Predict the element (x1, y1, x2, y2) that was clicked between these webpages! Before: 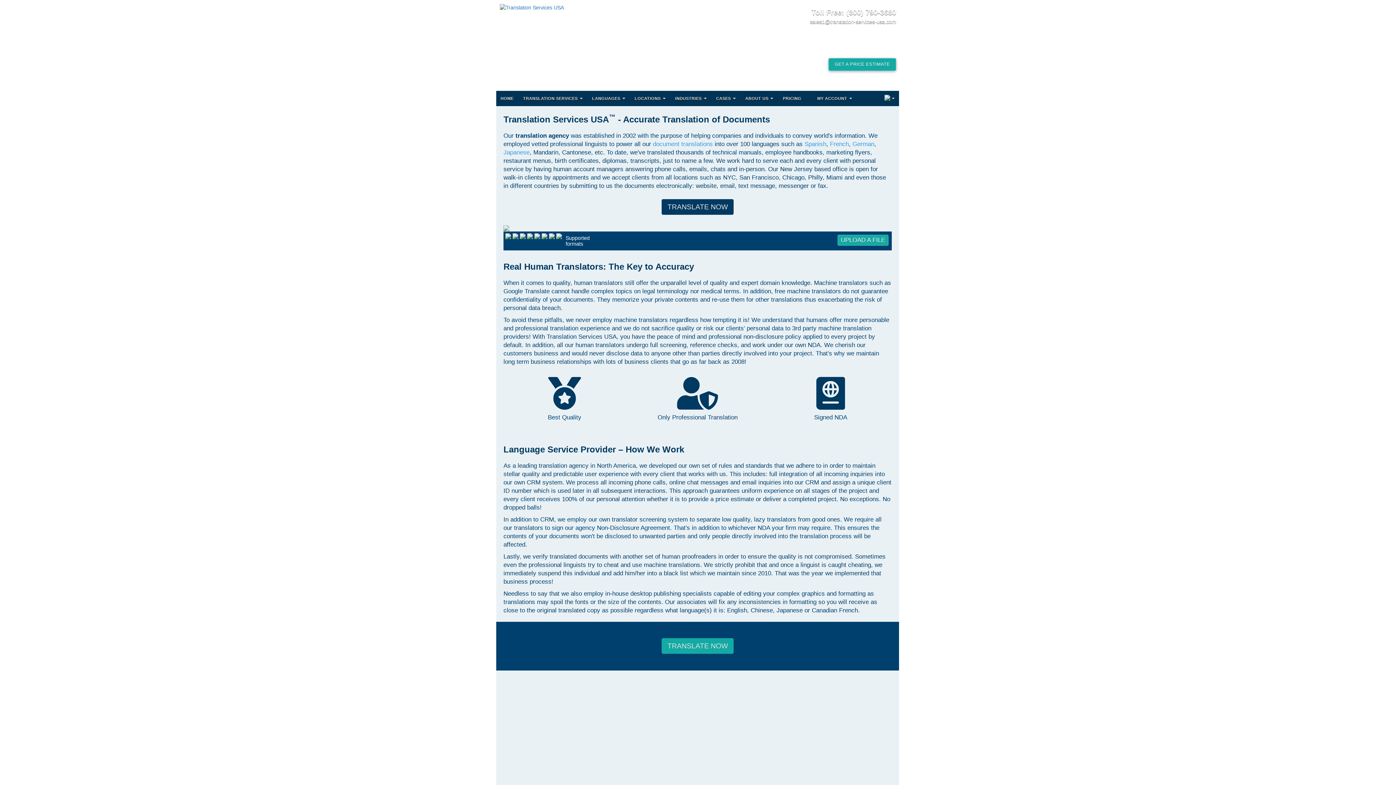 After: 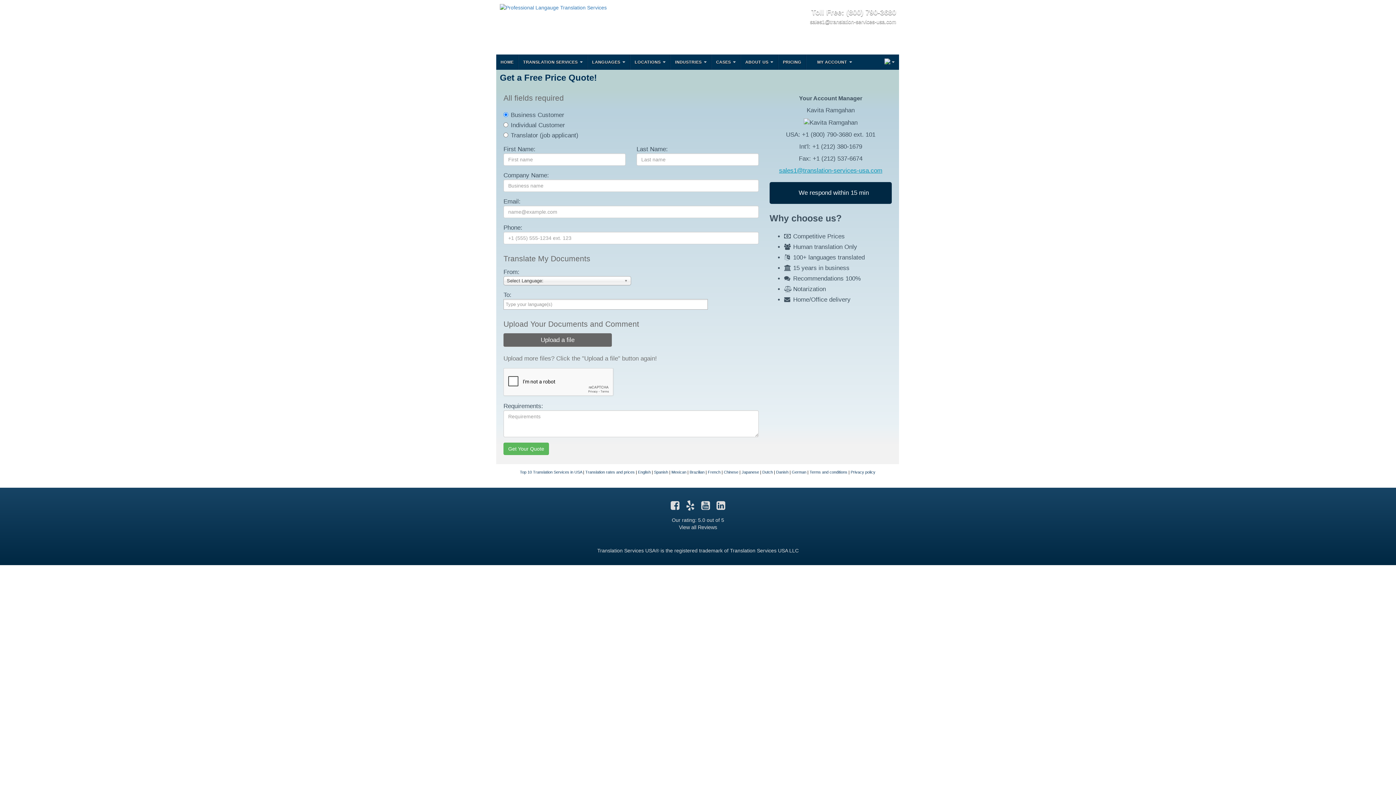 Action: label: TRANSLATE NOW bbox: (661, 199, 733, 214)